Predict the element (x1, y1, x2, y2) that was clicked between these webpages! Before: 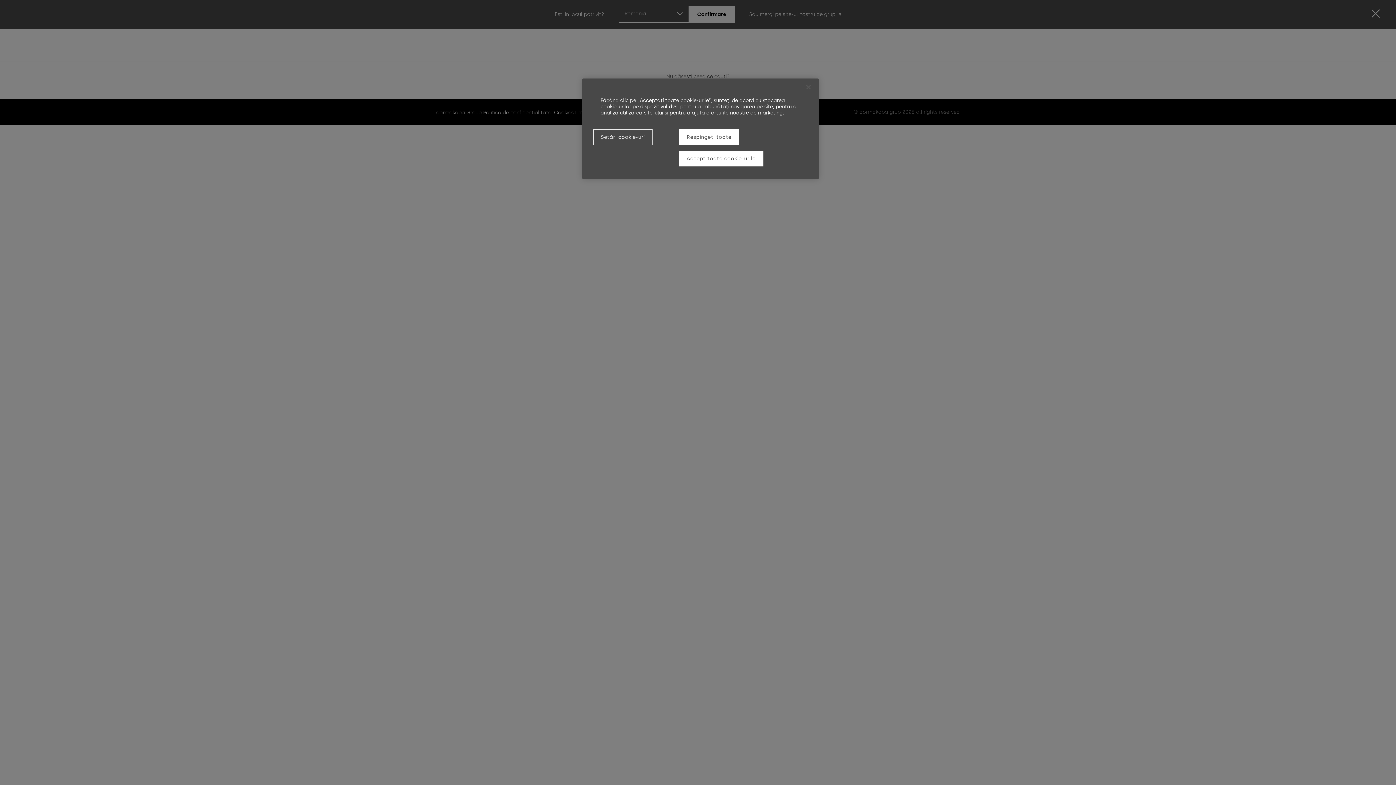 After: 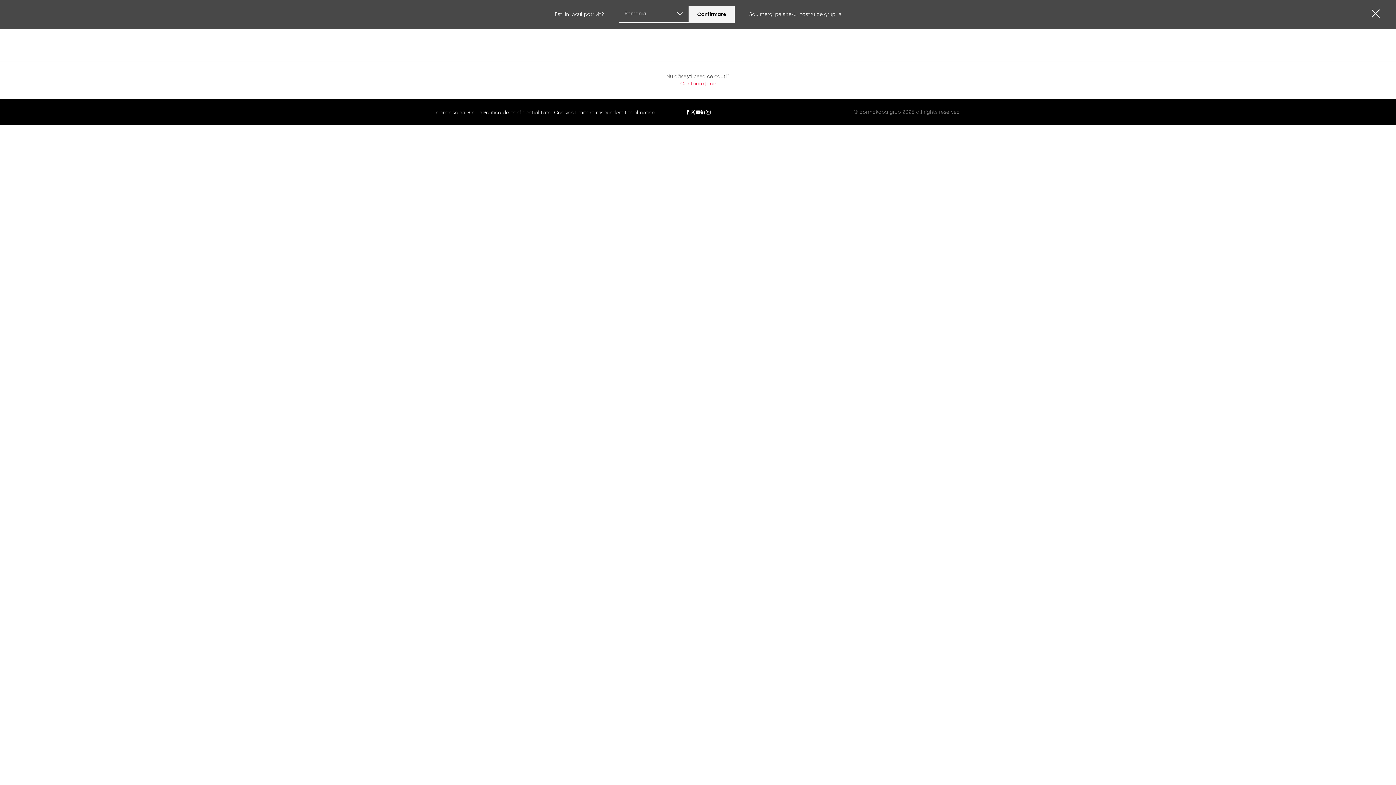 Action: label: Închideți bbox: (800, 79, 816, 95)